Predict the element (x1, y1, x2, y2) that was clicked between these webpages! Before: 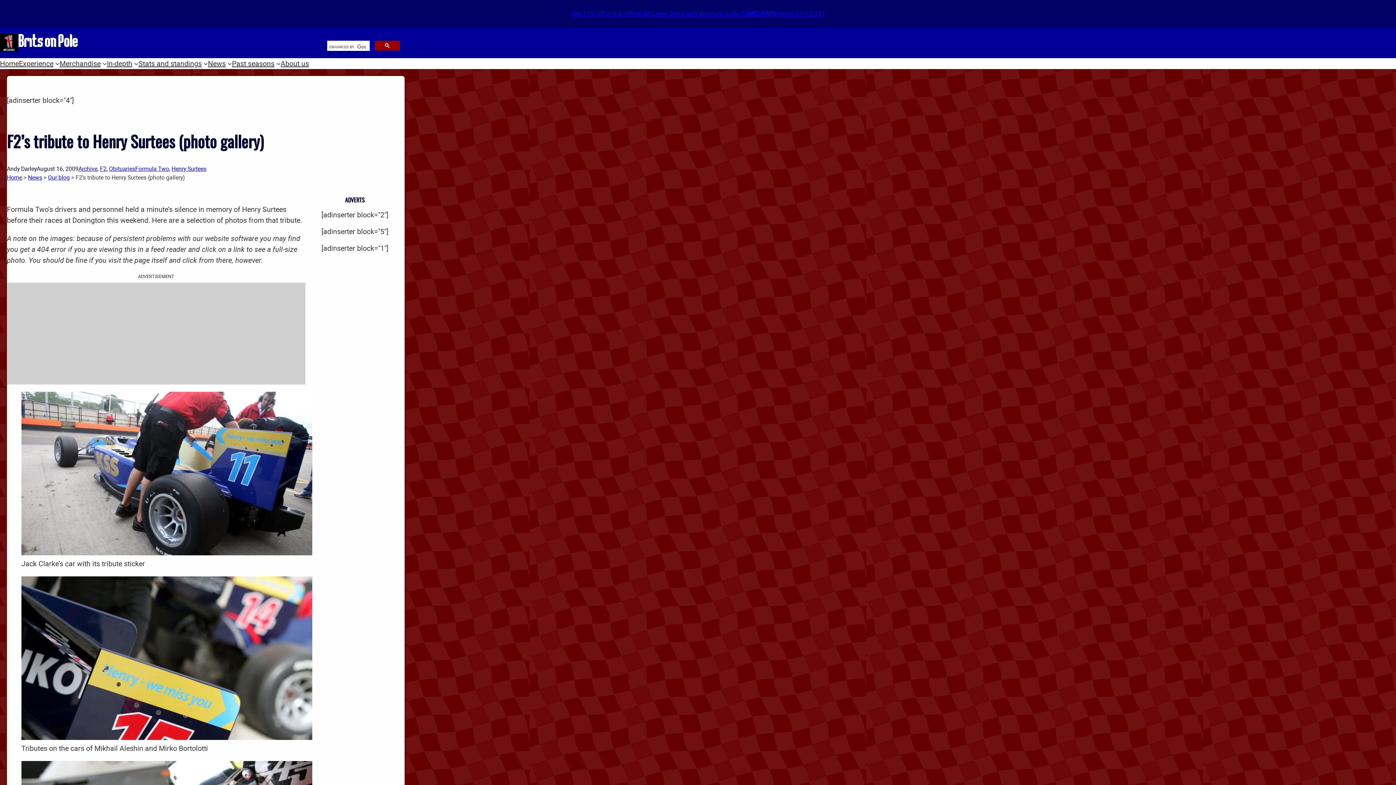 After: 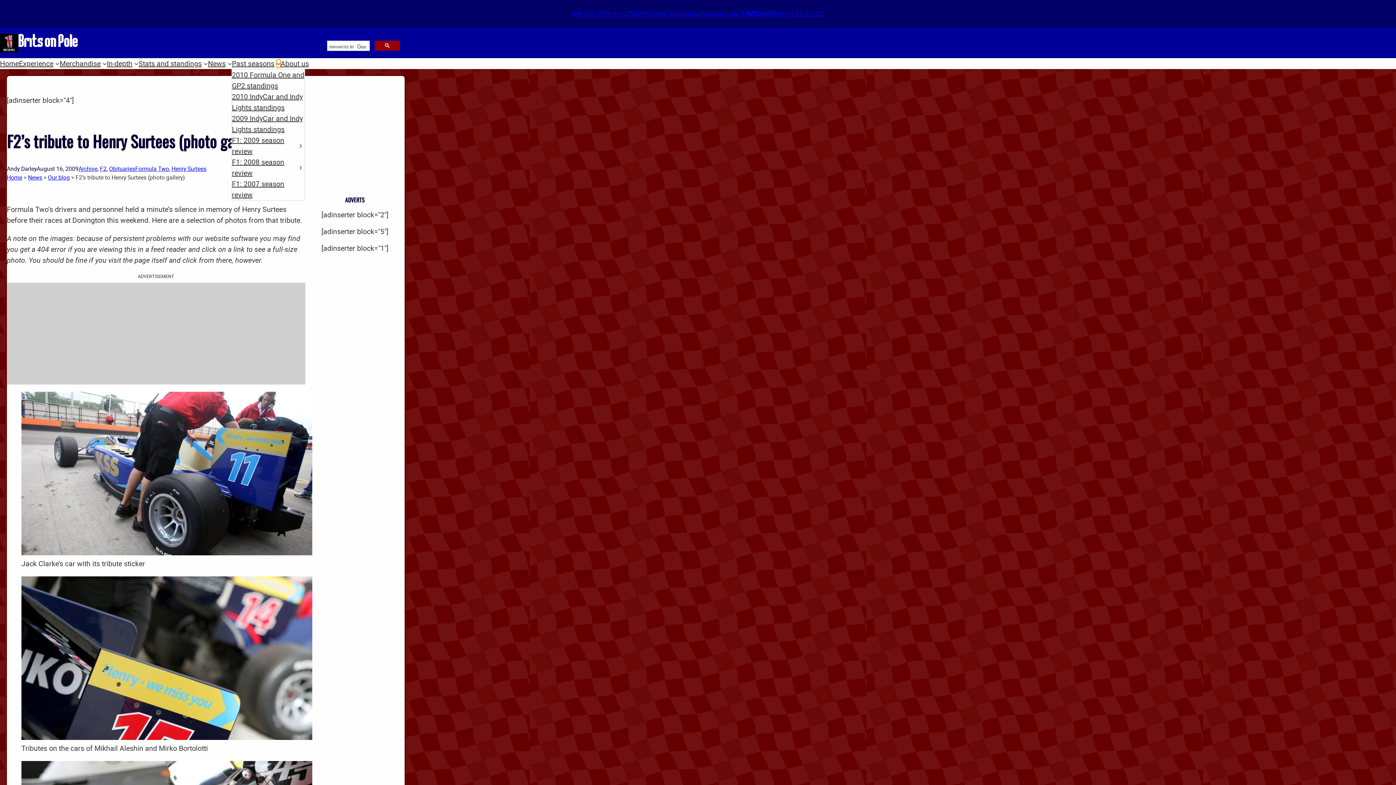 Action: bbox: (276, 61, 280, 65) label: Past seasons submenu